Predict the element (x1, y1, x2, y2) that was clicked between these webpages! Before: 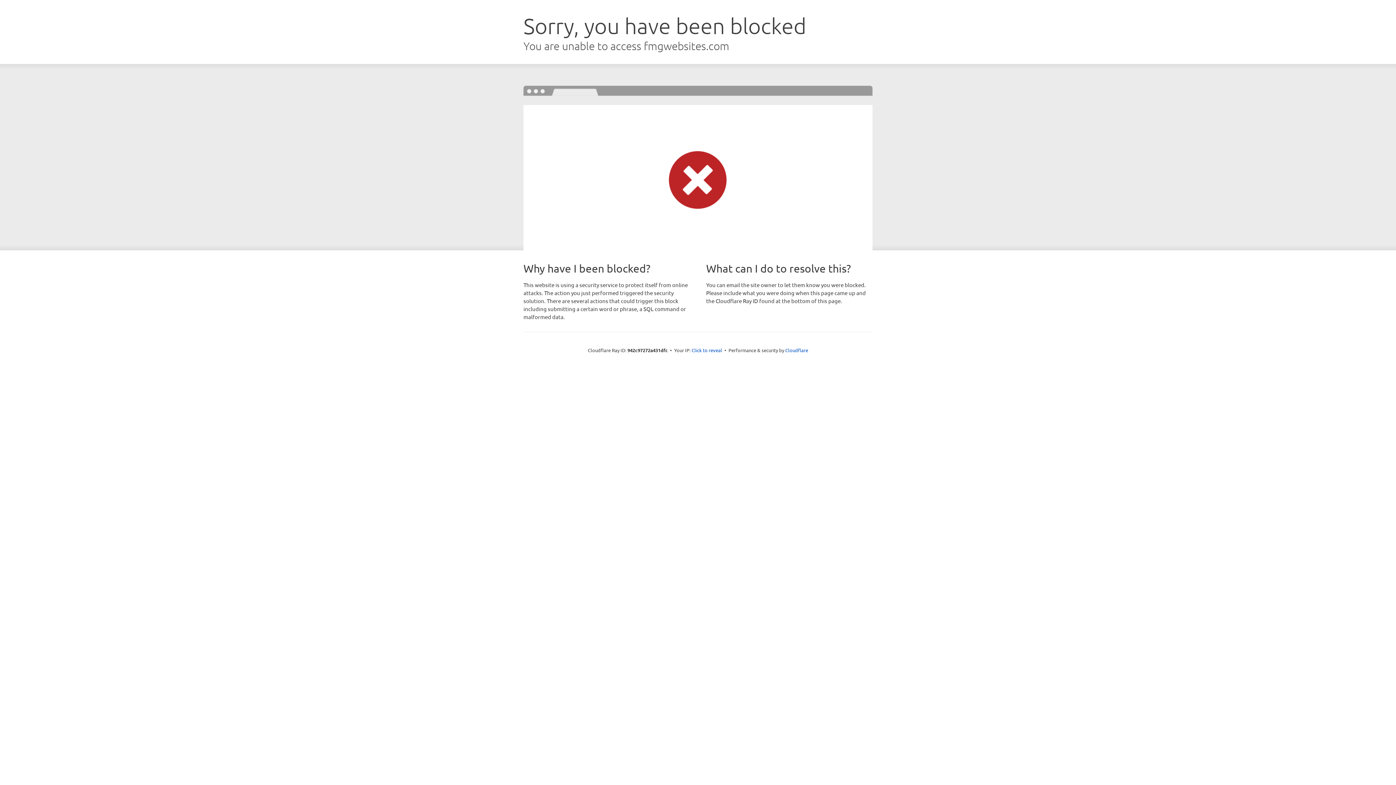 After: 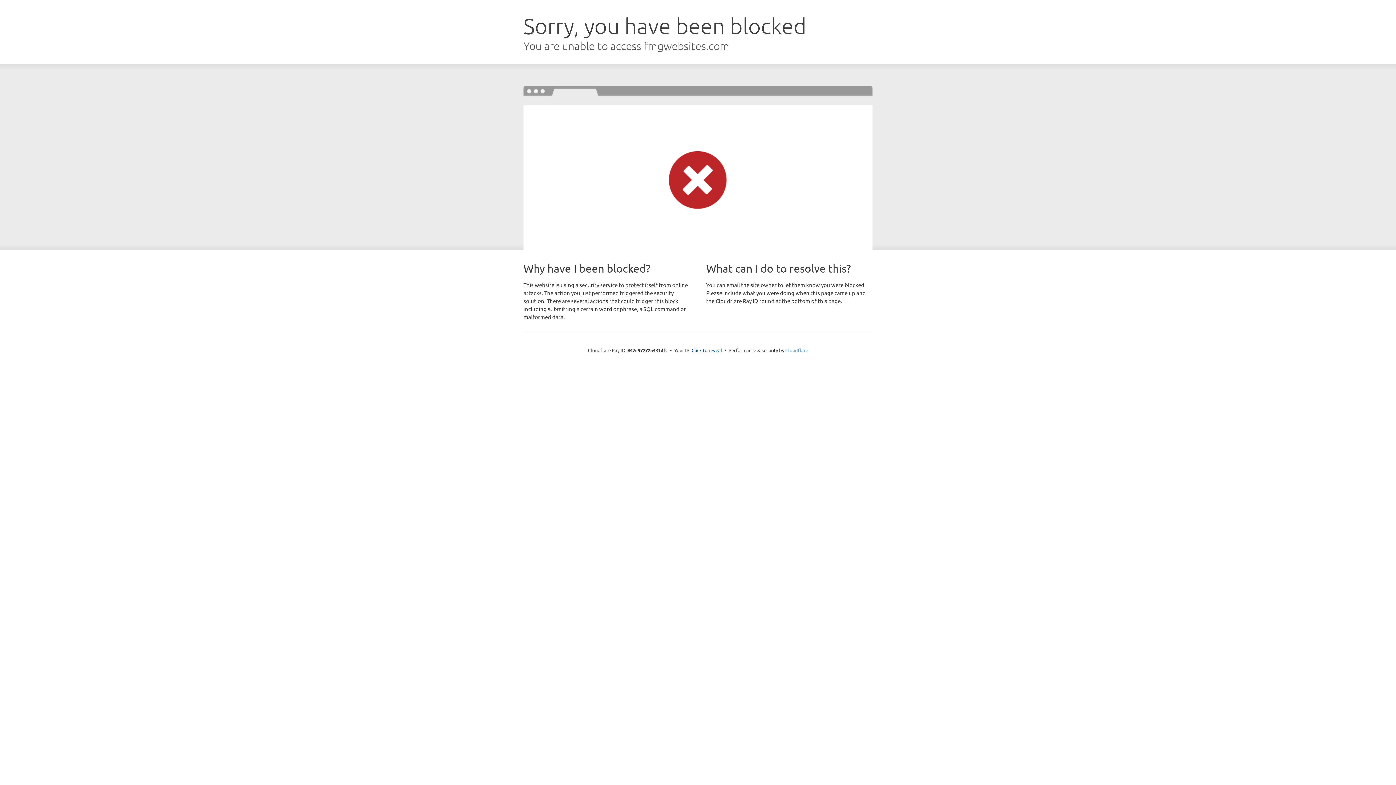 Action: label: Cloudflare bbox: (785, 347, 808, 353)